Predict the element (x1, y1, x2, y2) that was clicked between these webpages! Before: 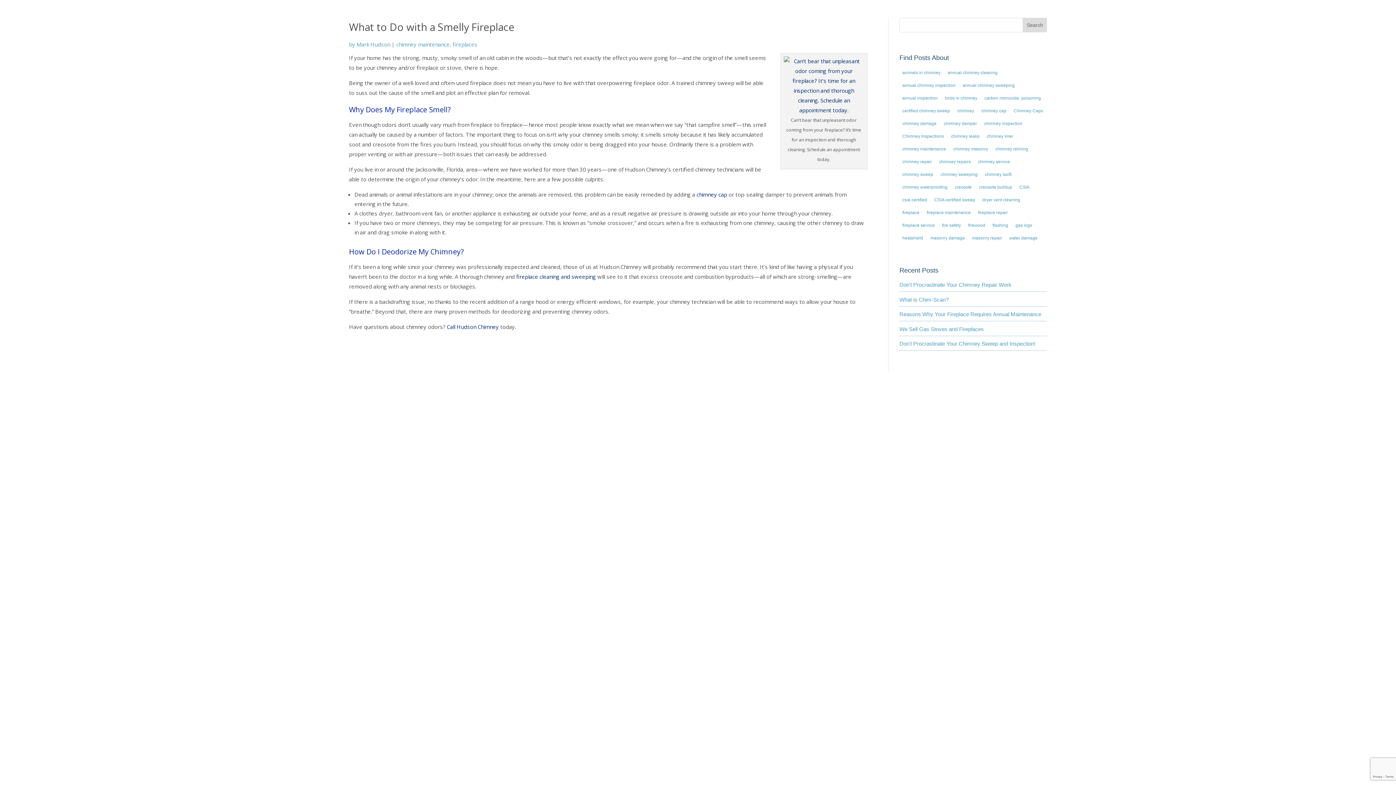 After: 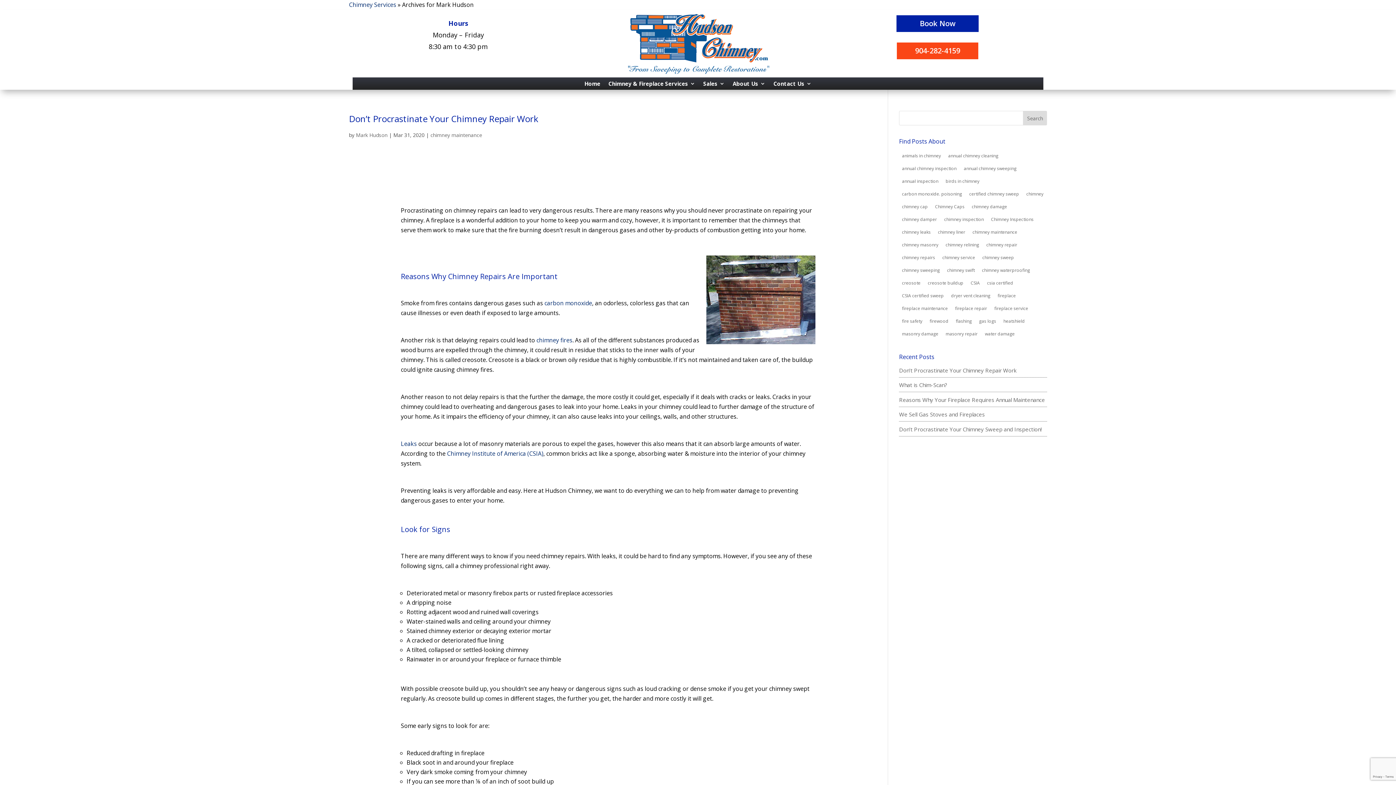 Action: bbox: (356, 40, 390, 48) label: Mark Hudson